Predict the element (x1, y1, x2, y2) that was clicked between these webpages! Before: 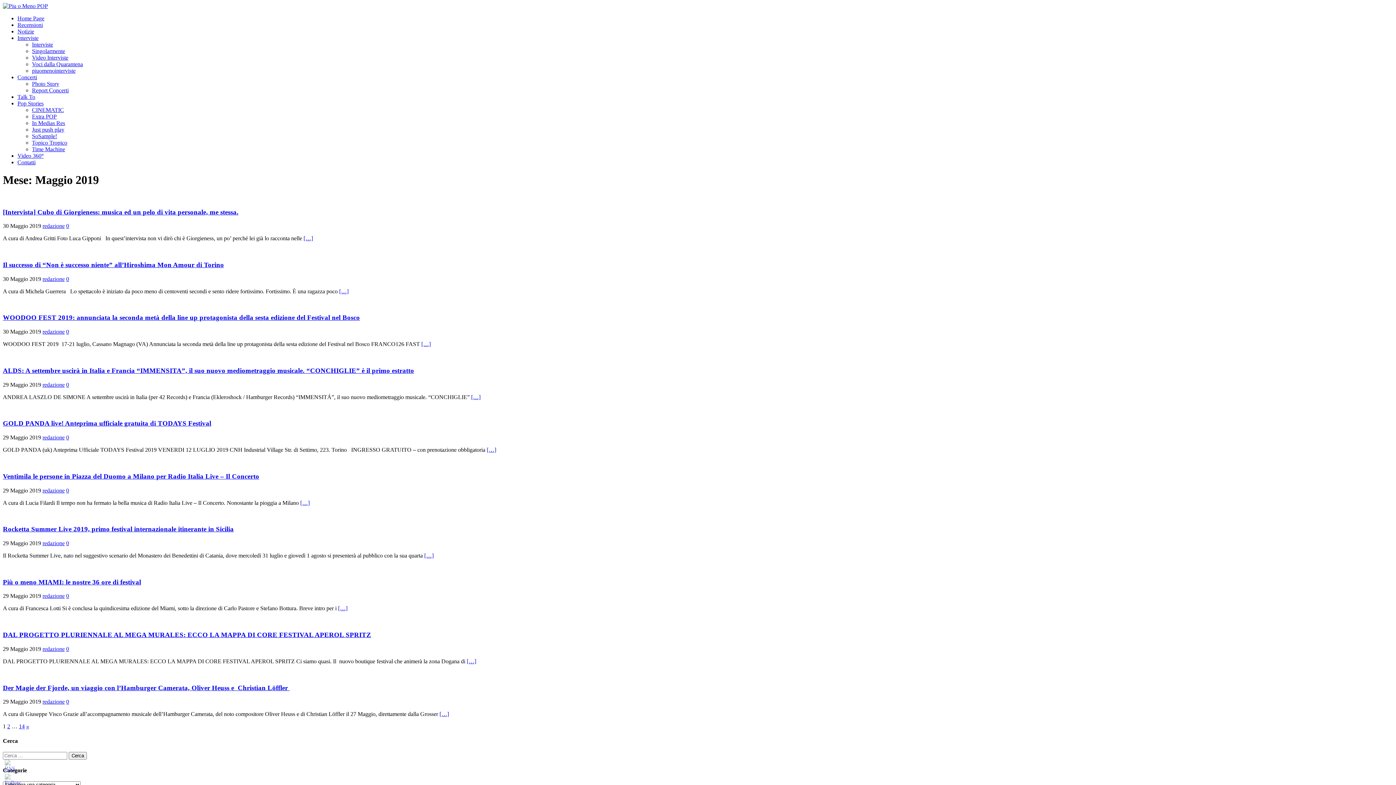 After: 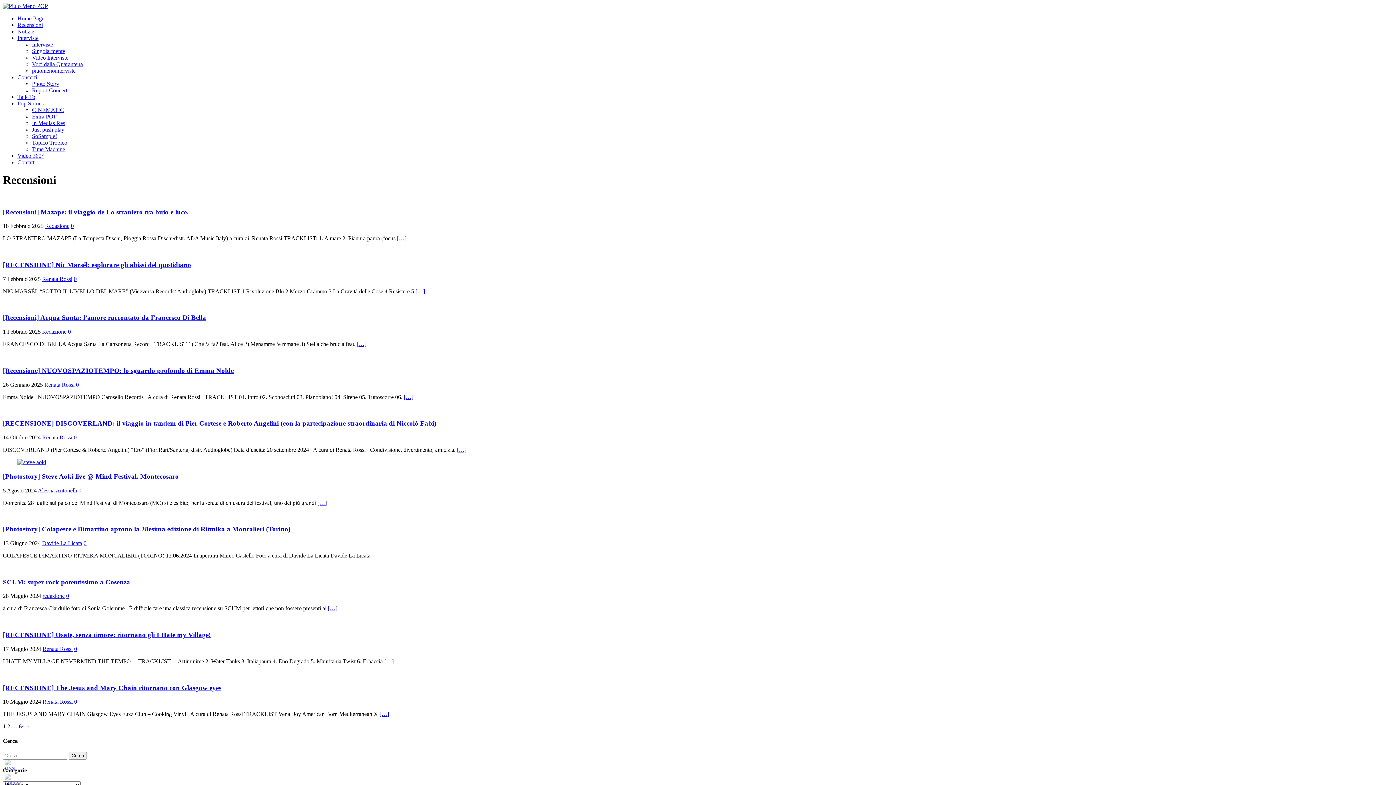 Action: label: Recensioni bbox: (17, 21, 42, 28)